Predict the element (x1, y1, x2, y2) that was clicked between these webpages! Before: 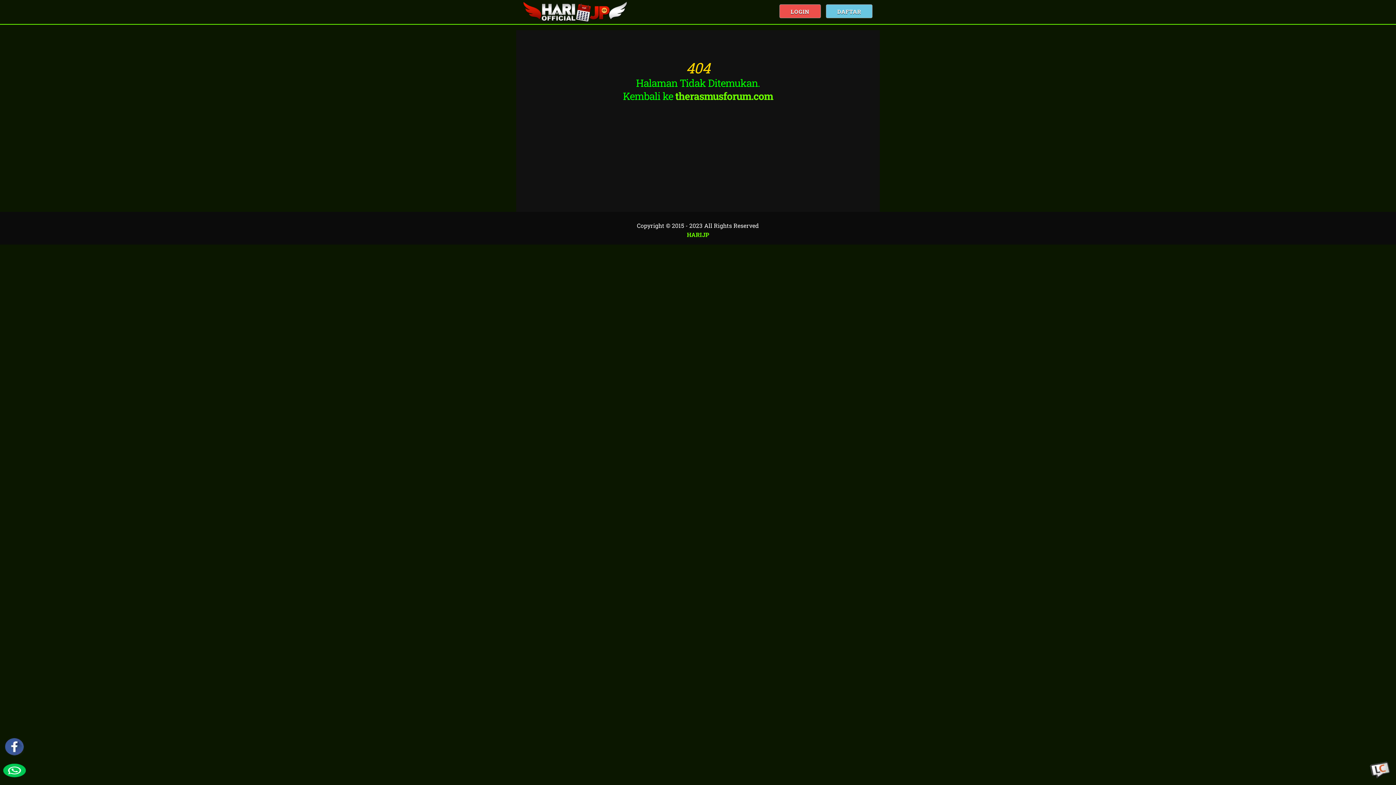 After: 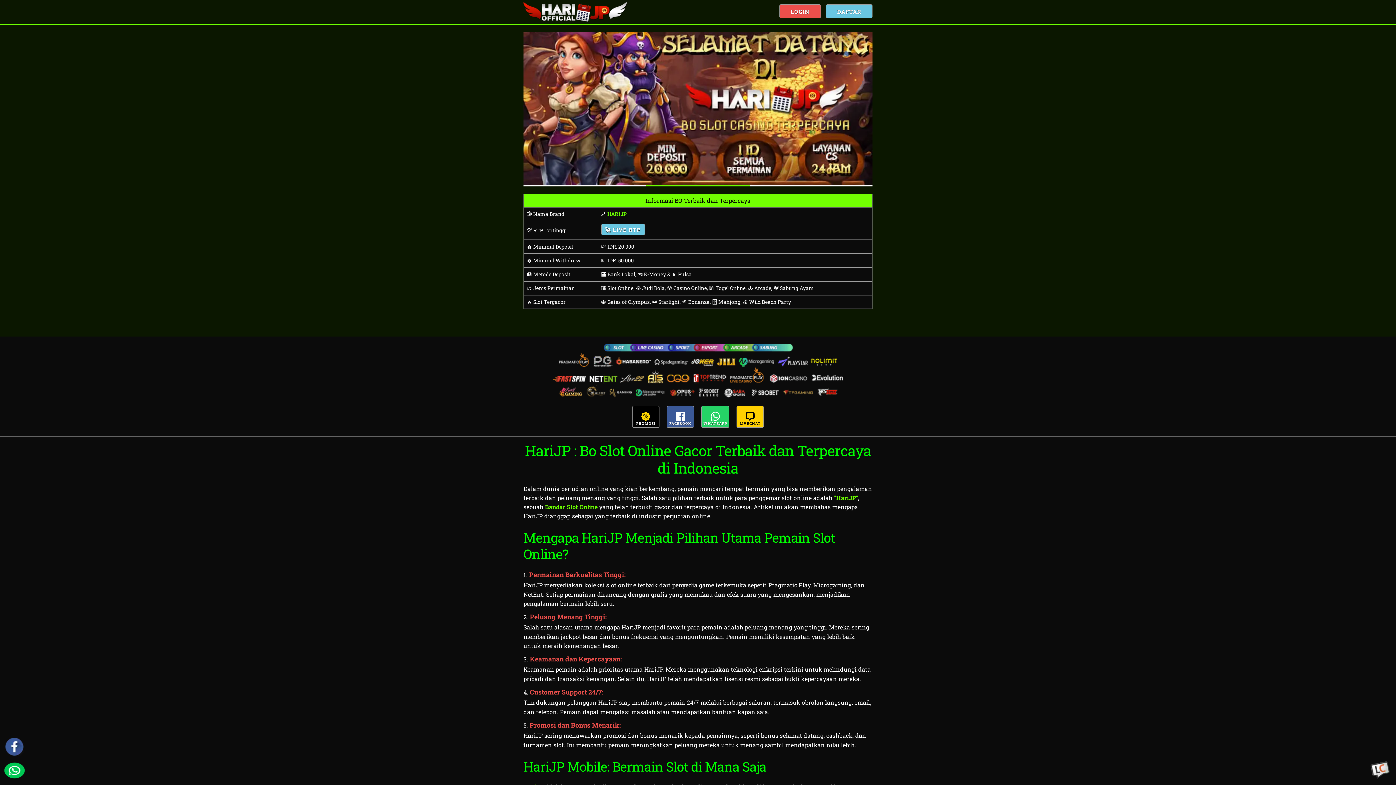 Action: bbox: (523, 7, 627, 15)